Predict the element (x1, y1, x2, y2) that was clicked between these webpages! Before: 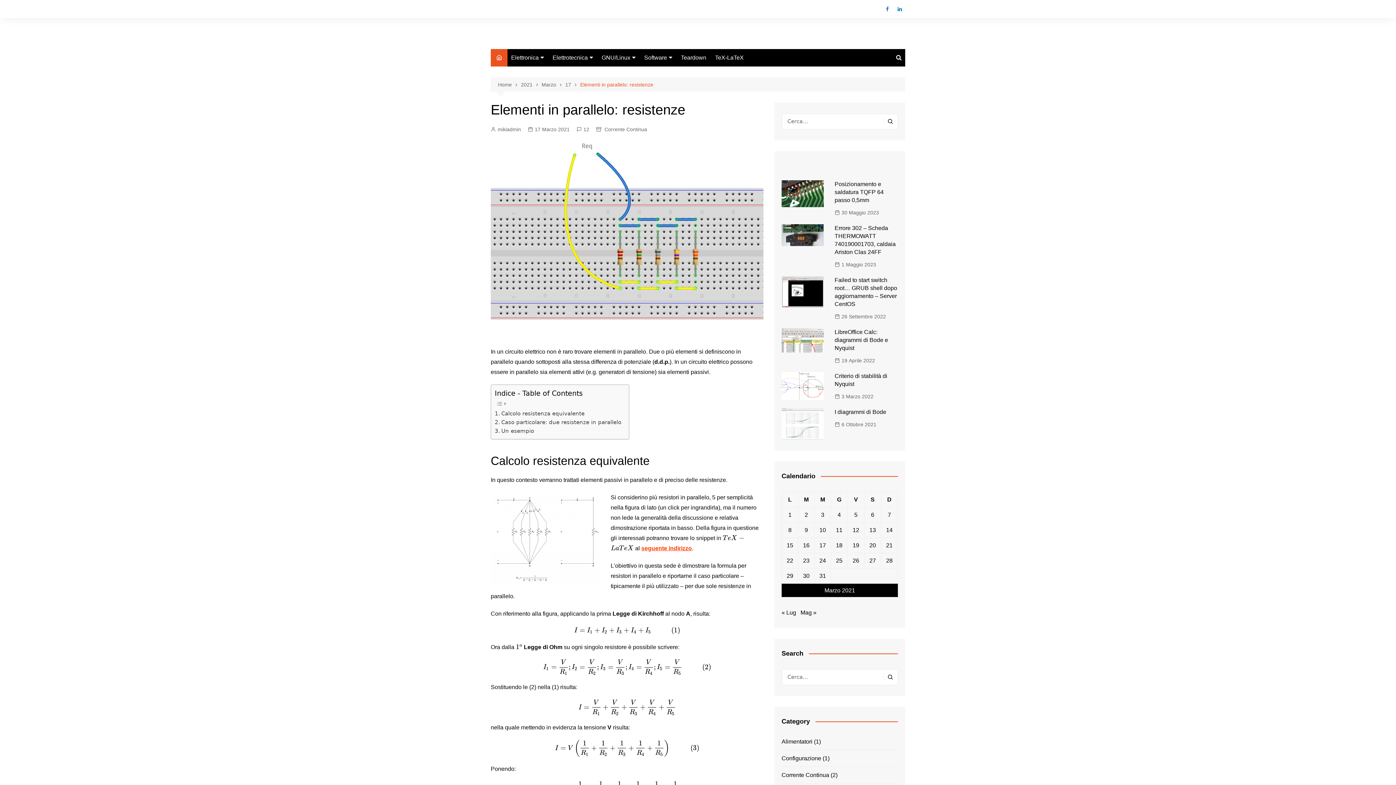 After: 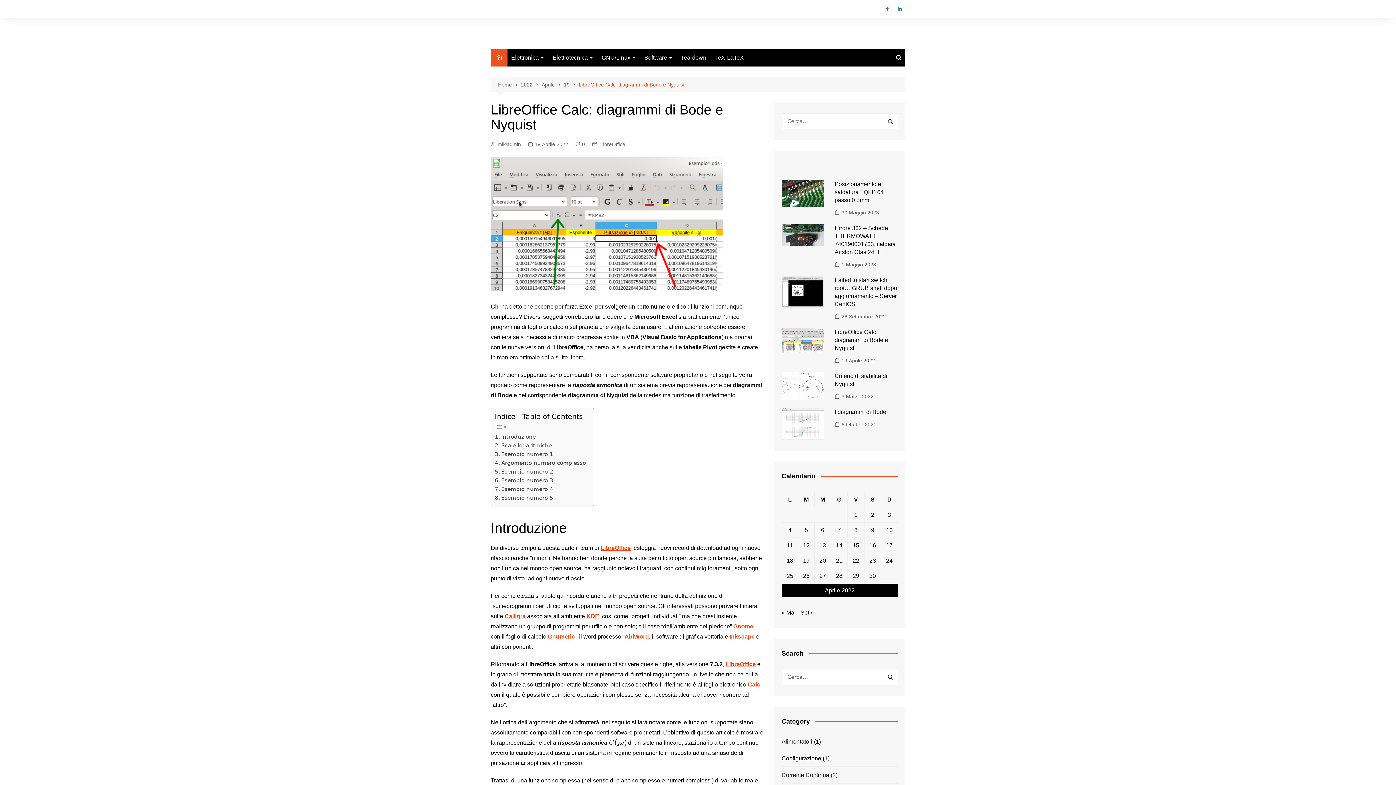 Action: label: 19 Aprile 2022 bbox: (834, 356, 875, 364)